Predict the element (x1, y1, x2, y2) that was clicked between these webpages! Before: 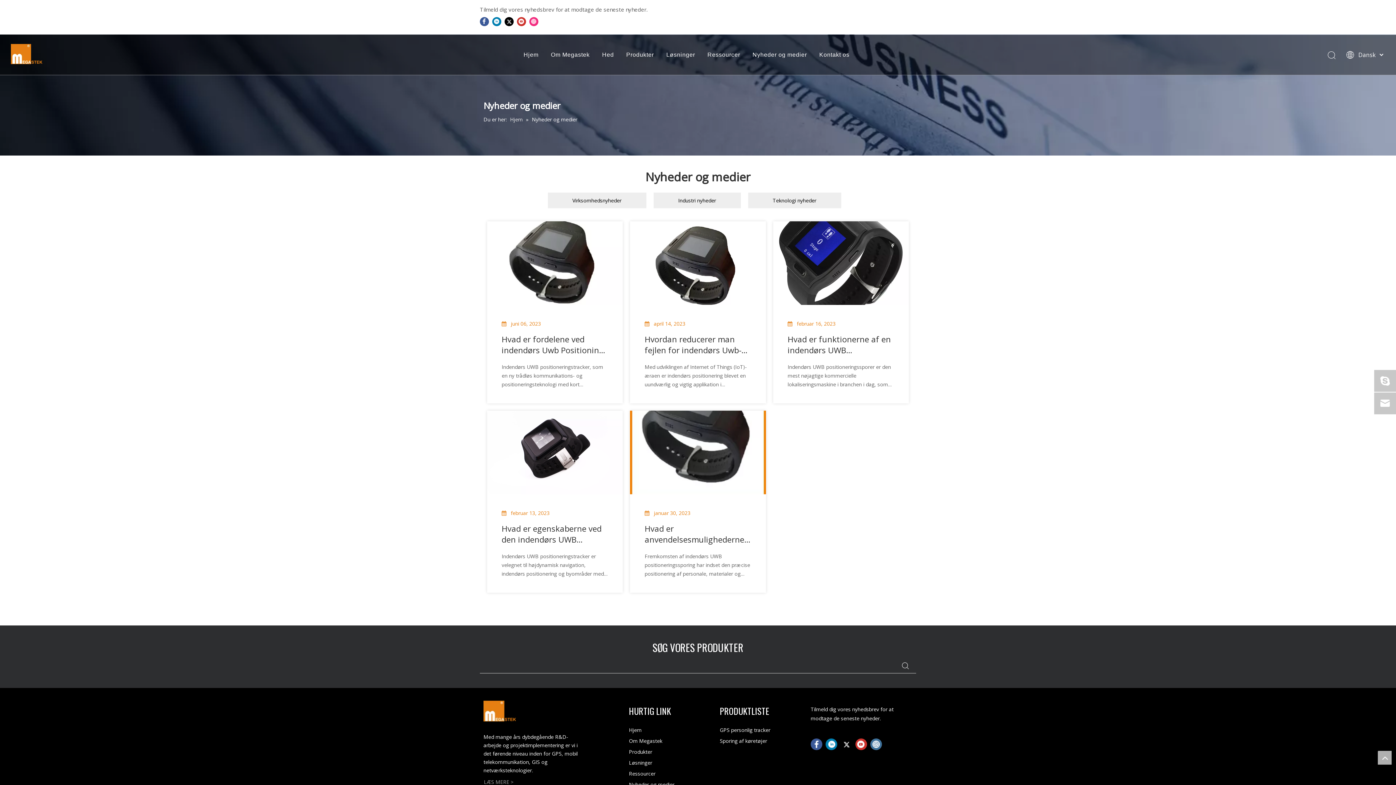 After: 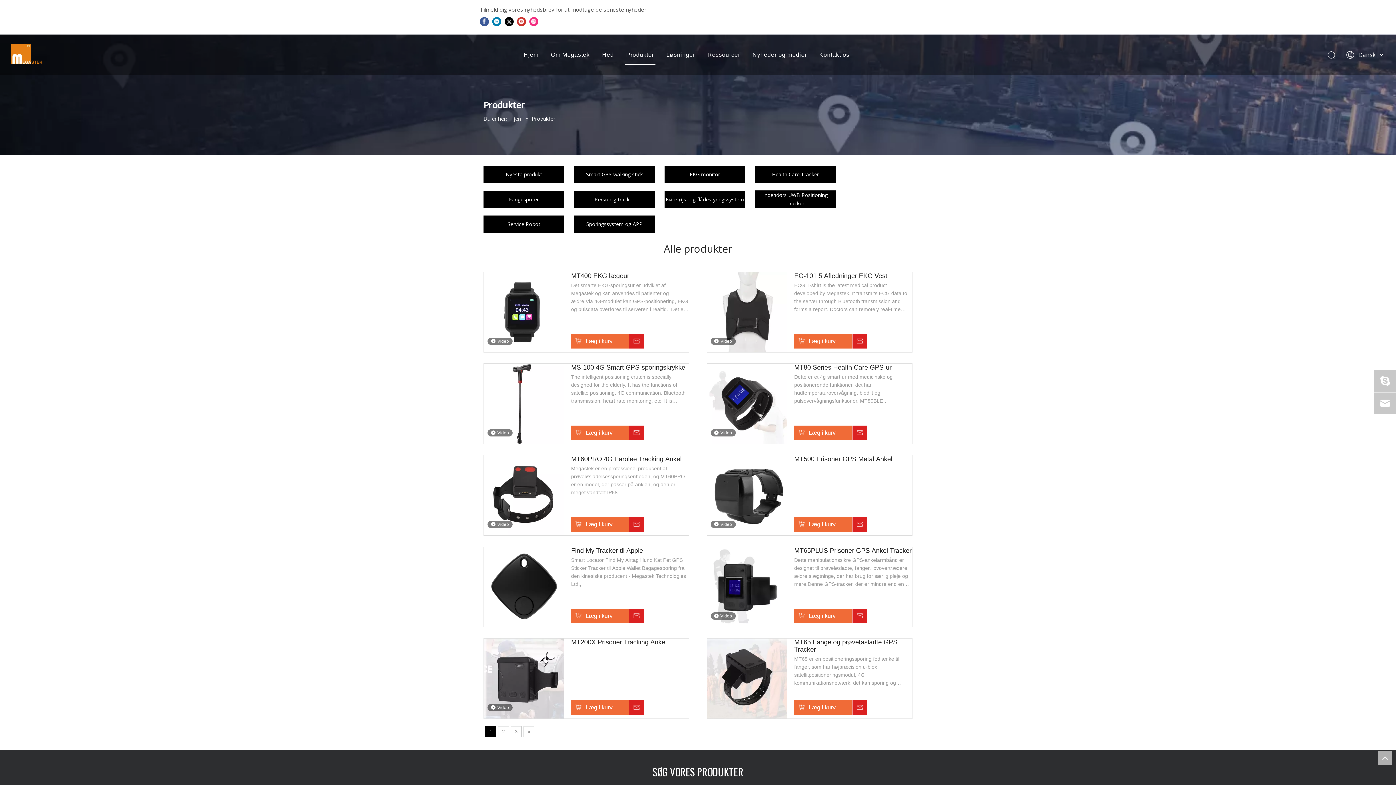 Action: bbox: (626, 51, 654, 57) label: Produkter